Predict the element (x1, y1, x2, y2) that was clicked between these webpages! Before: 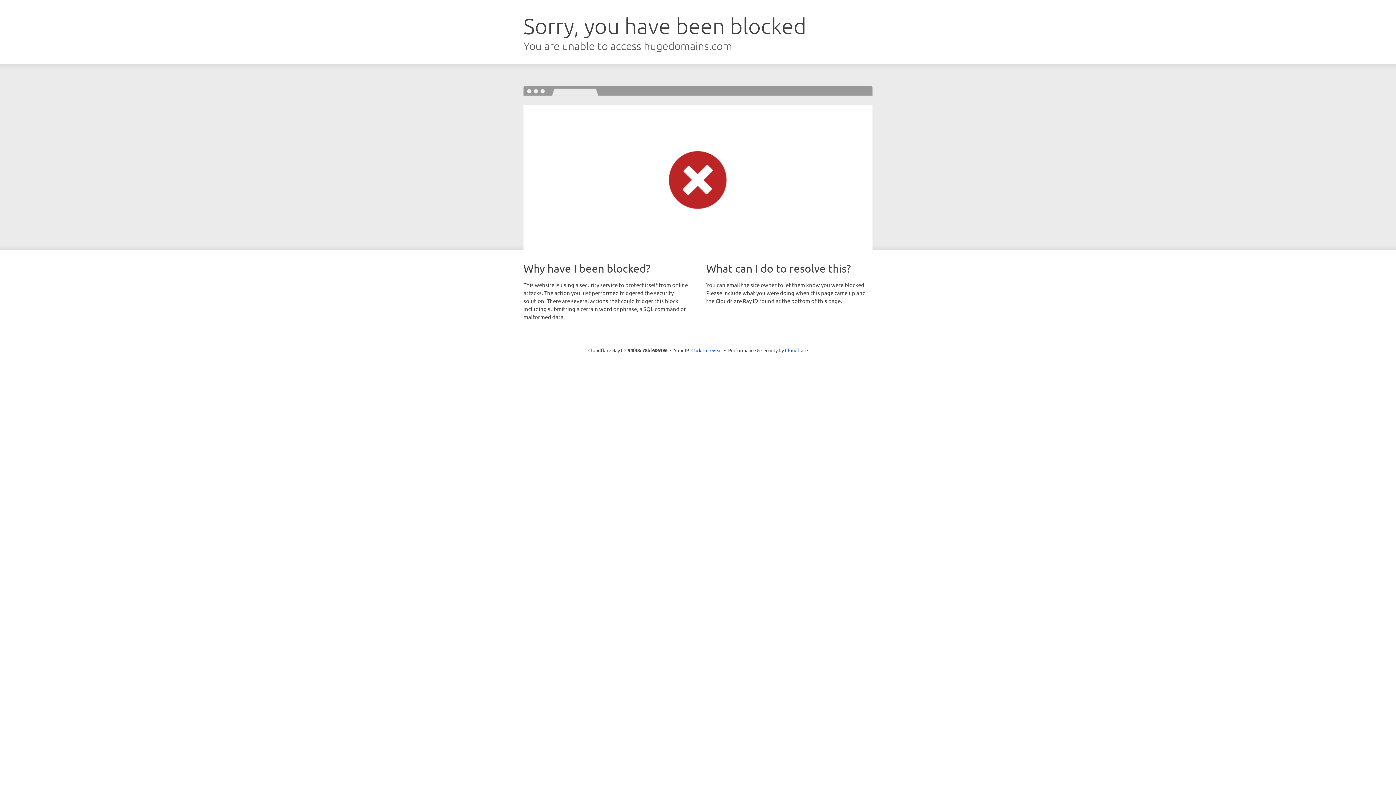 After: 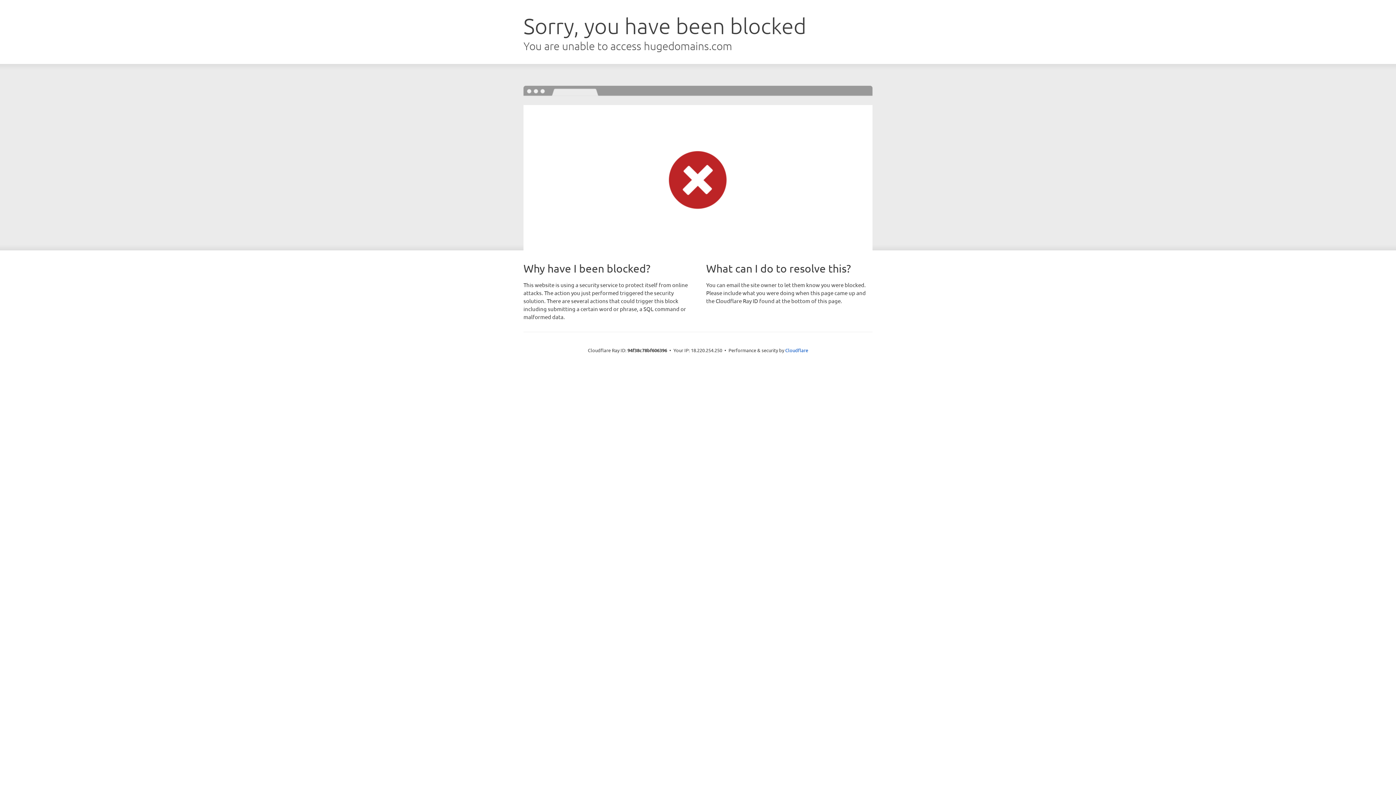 Action: bbox: (691, 346, 722, 353) label: Click to reveal